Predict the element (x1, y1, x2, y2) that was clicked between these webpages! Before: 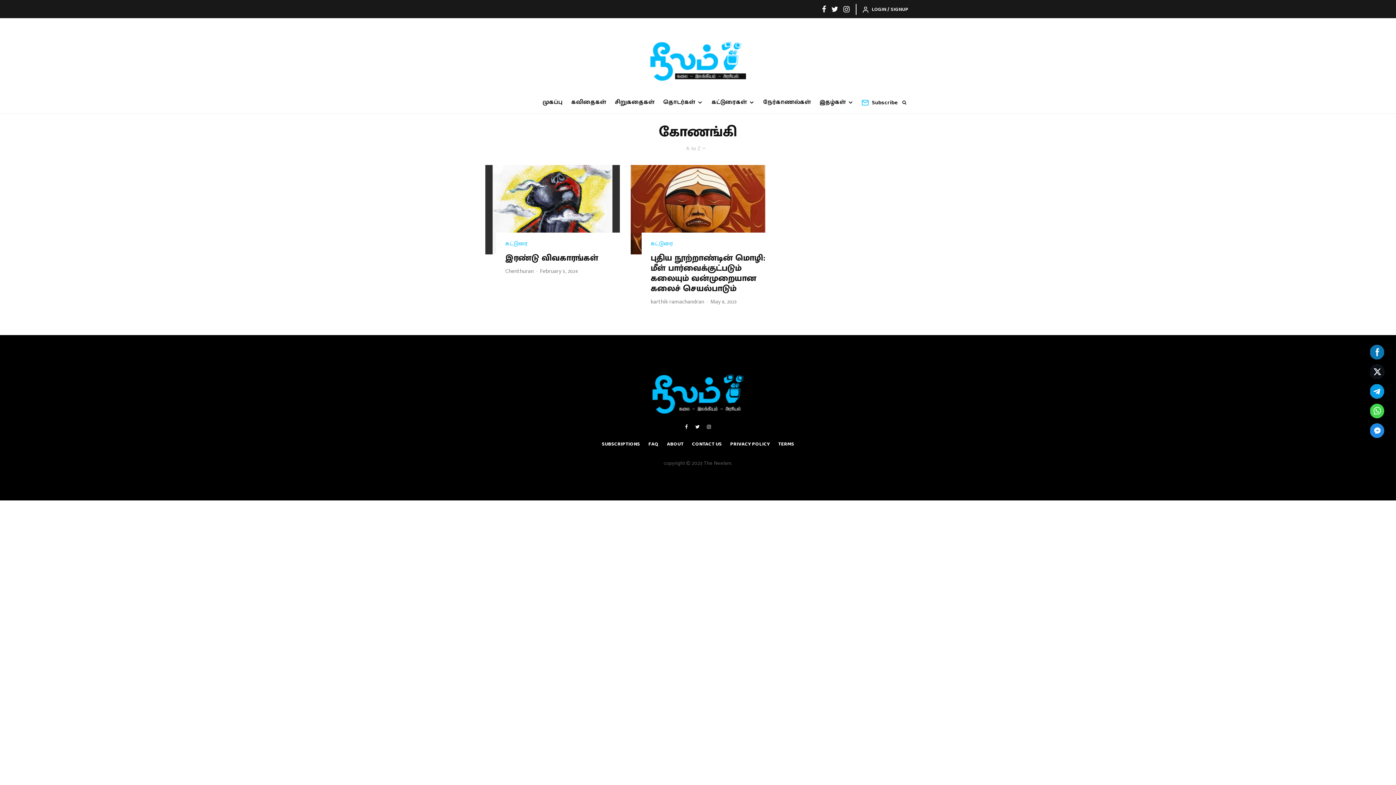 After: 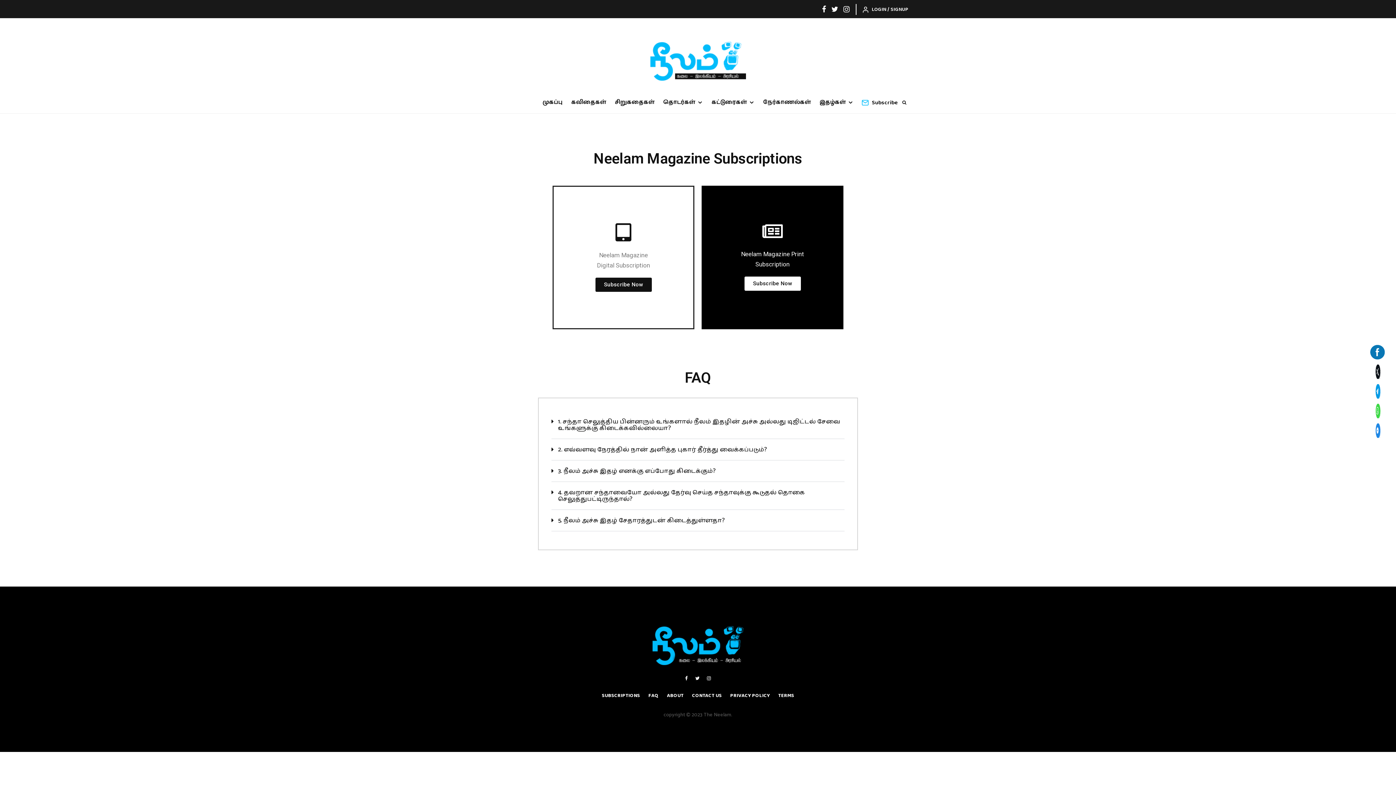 Action: label:  Subscribe bbox: (861, 98, 898, 107)